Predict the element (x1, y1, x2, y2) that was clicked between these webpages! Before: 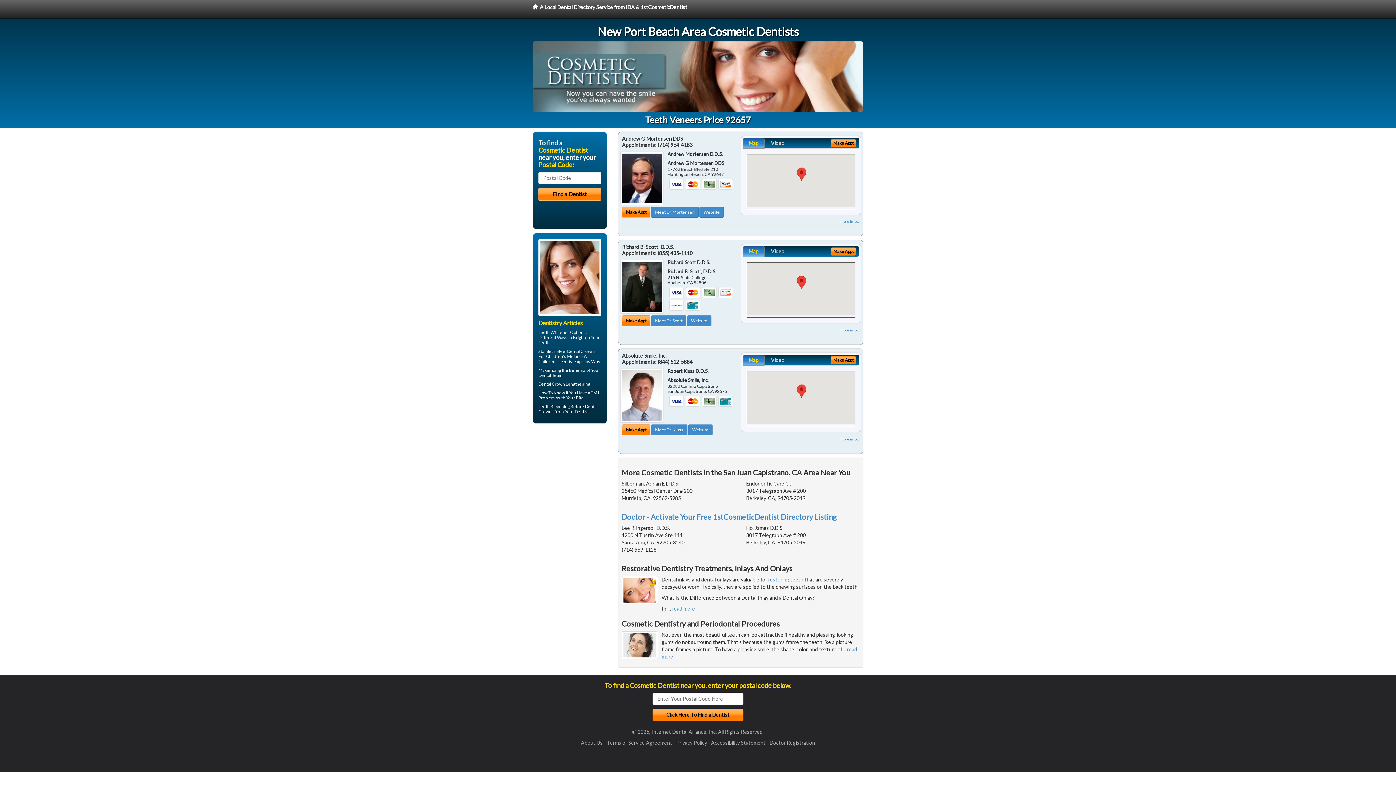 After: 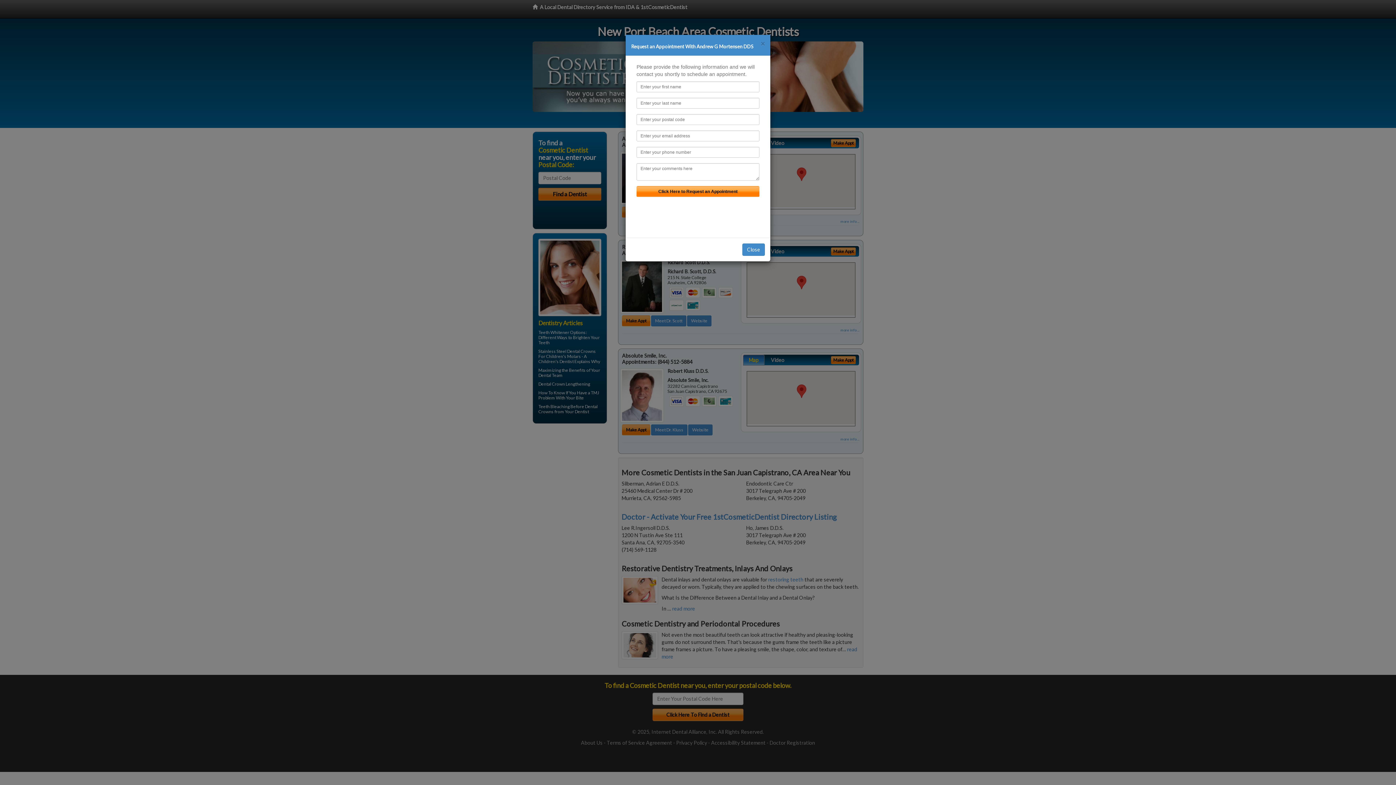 Action: bbox: (622, 207, 650, 217) label: Make Appt